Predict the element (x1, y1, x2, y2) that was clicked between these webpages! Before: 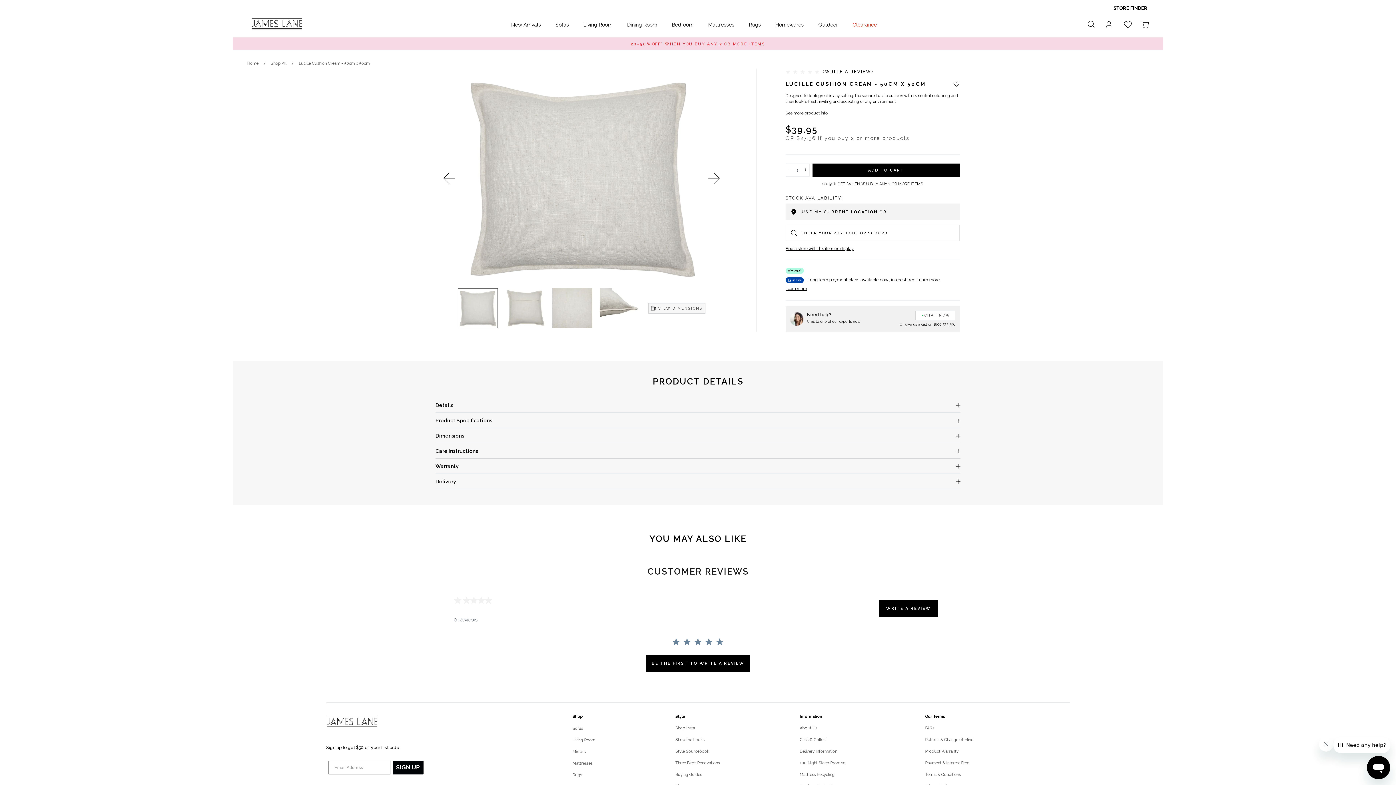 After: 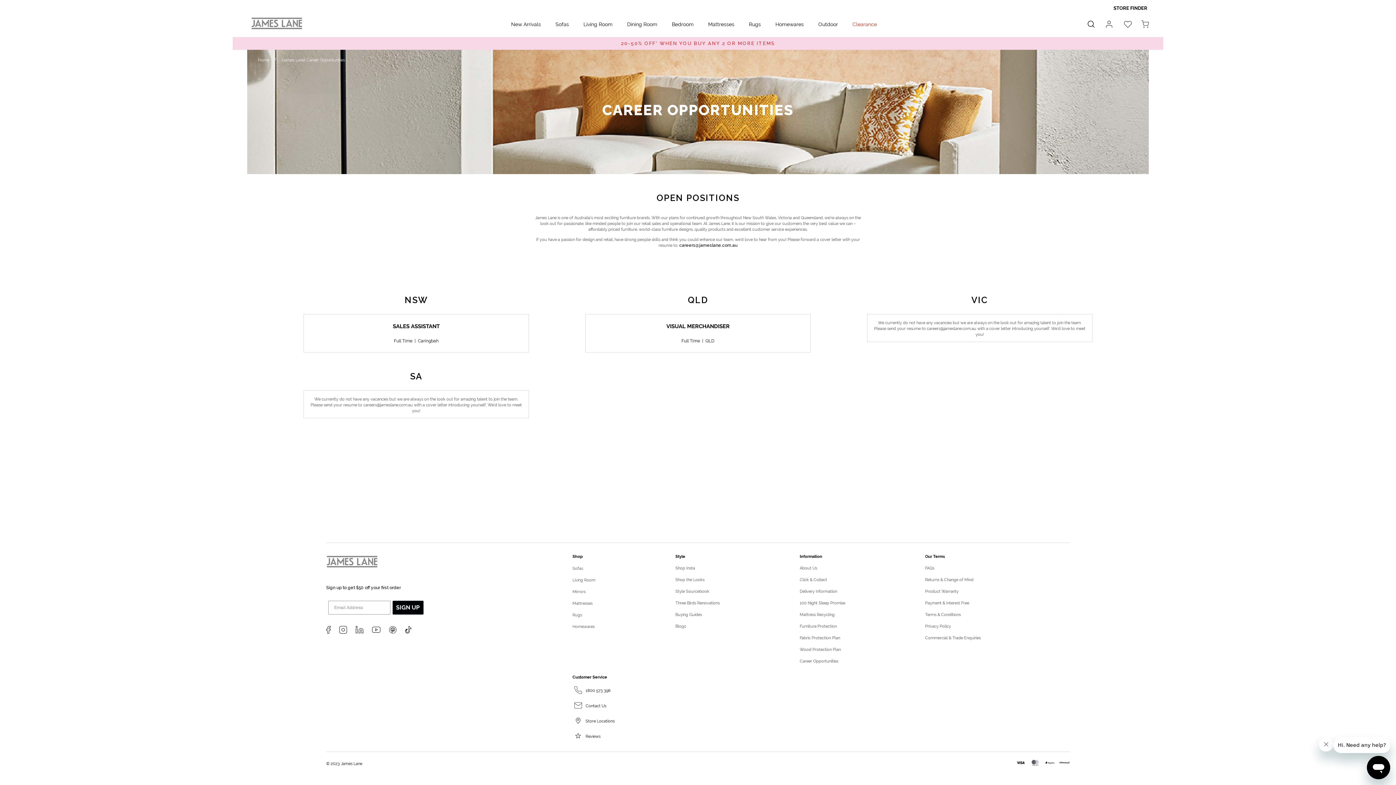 Action: label: Career Opportunities bbox: (799, 774, 838, 779)